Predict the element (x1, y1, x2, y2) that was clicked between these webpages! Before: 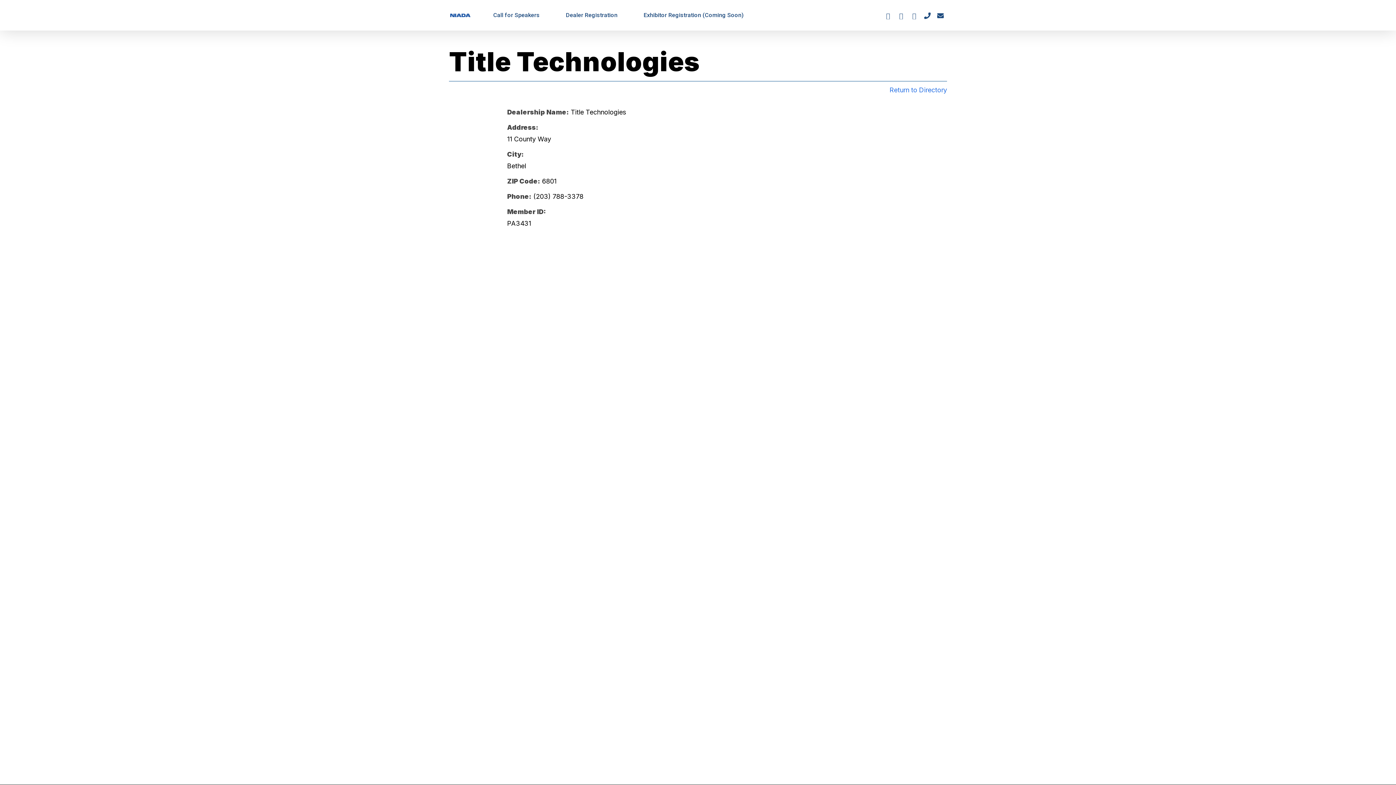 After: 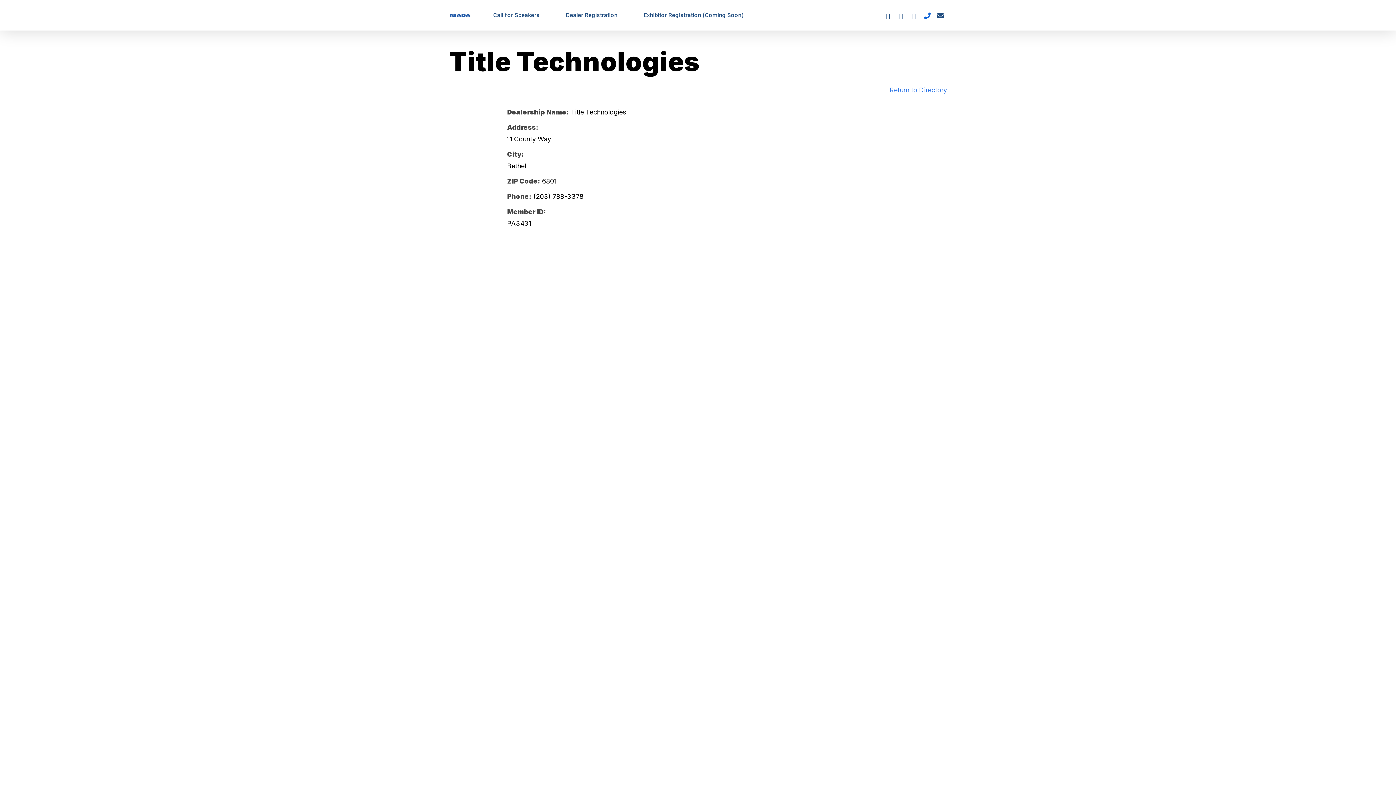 Action: bbox: (921, 11, 934, 19) label: phone